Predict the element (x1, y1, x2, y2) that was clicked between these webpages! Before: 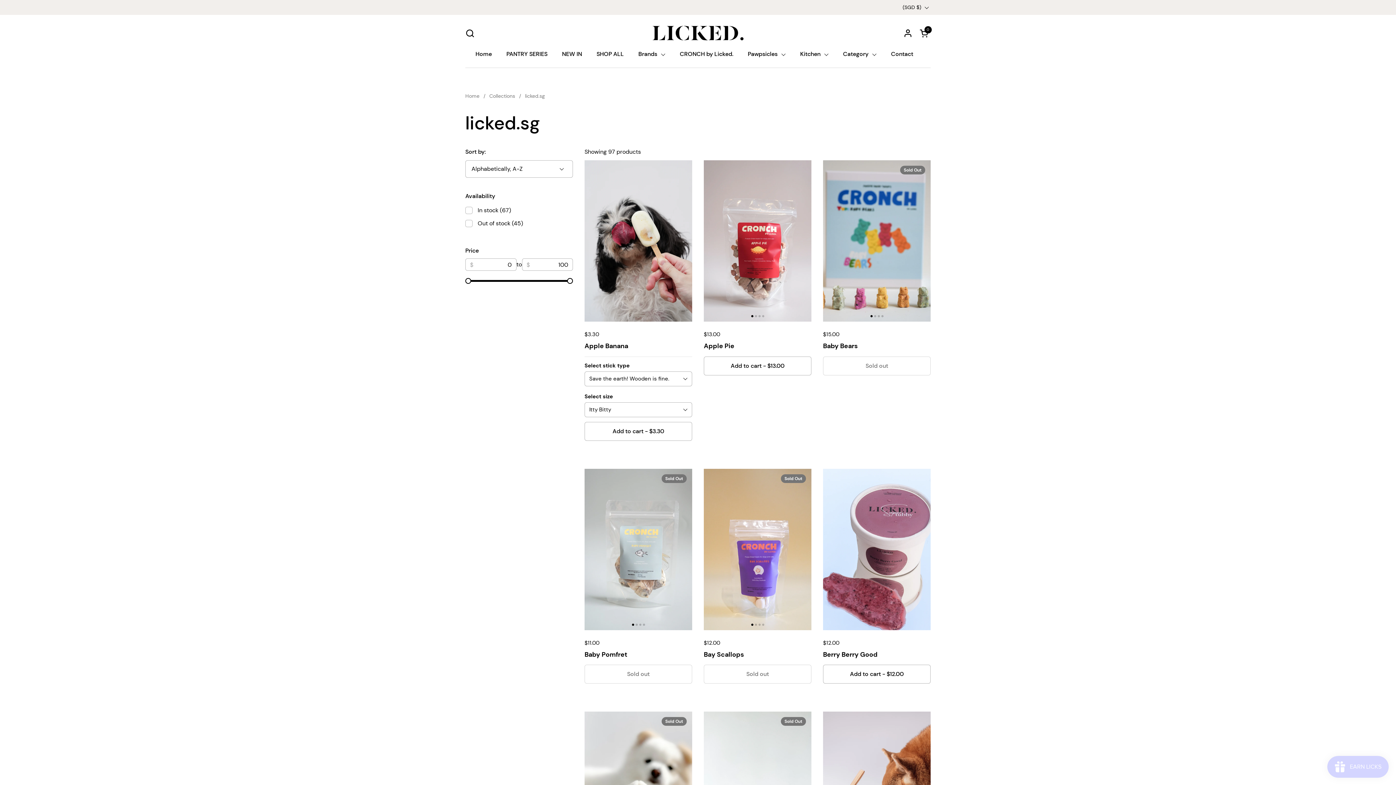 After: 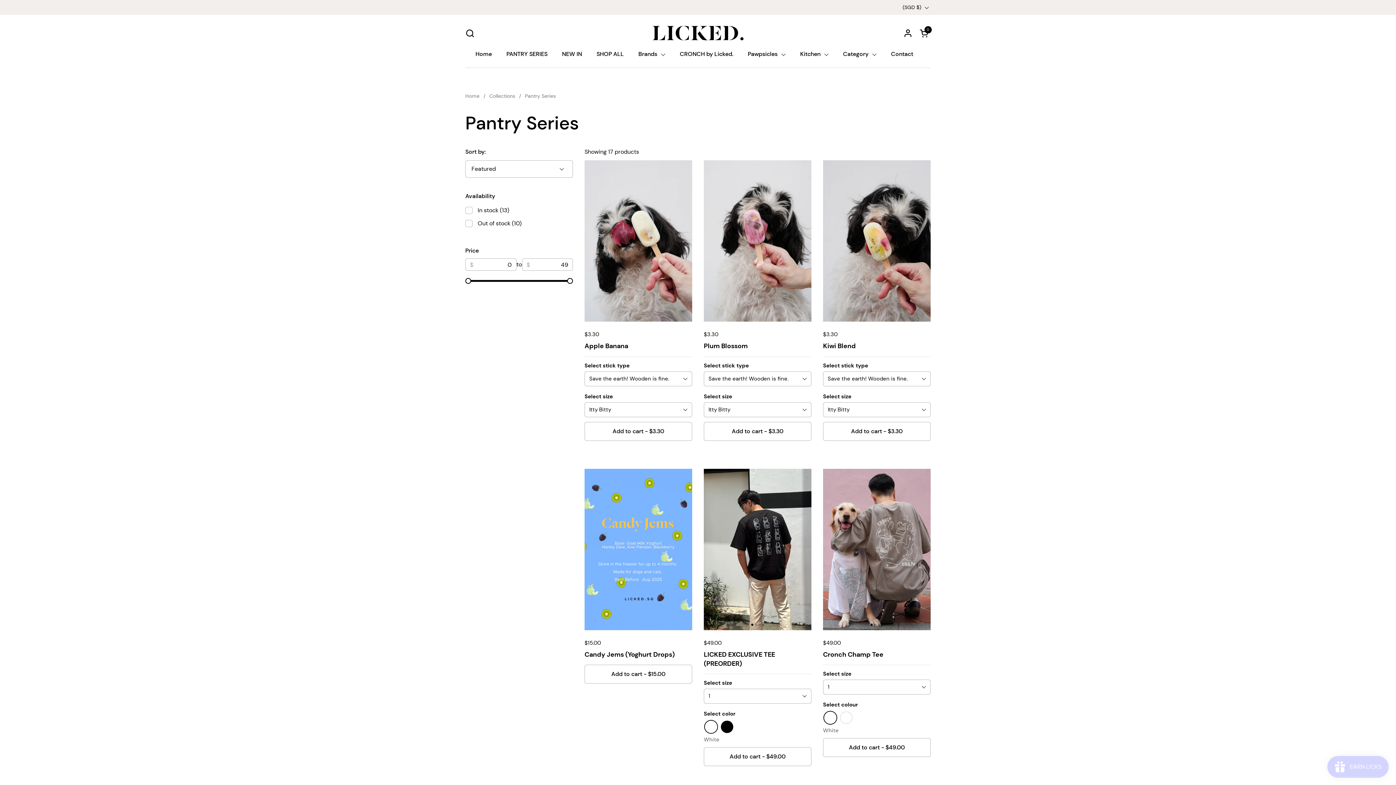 Action: bbox: (499, 45, 554, 62) label: PANTRY SERIES